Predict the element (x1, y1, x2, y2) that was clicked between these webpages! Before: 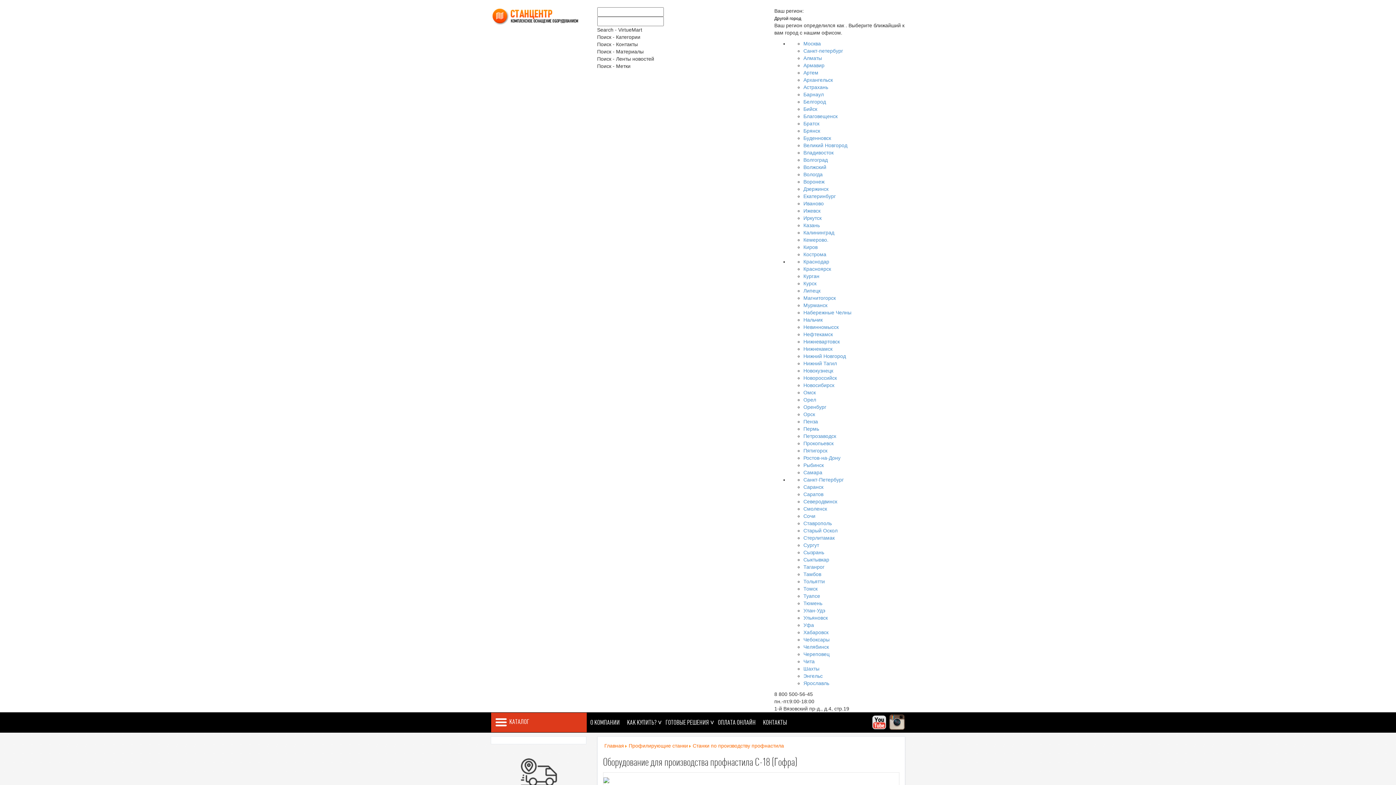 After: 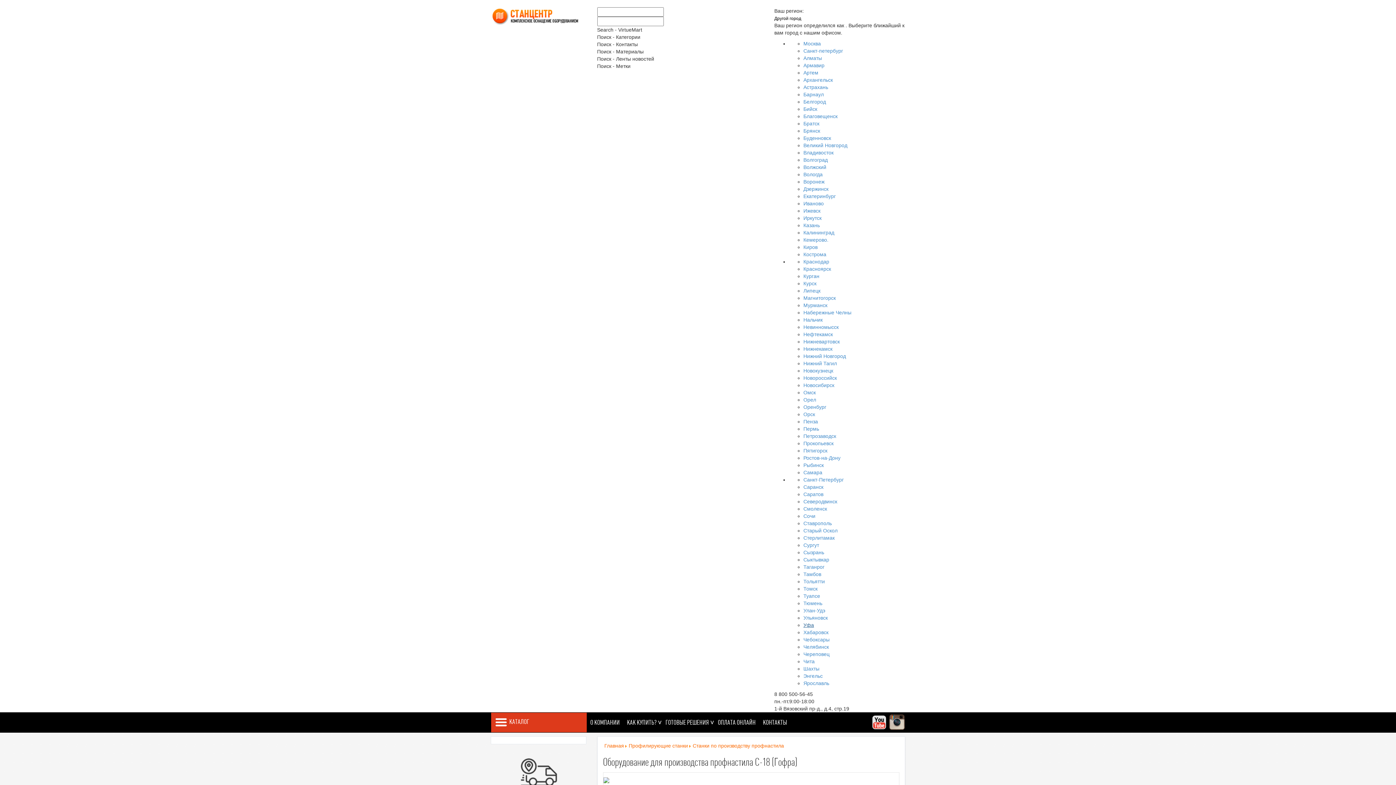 Action: label: Уфа bbox: (803, 622, 814, 628)